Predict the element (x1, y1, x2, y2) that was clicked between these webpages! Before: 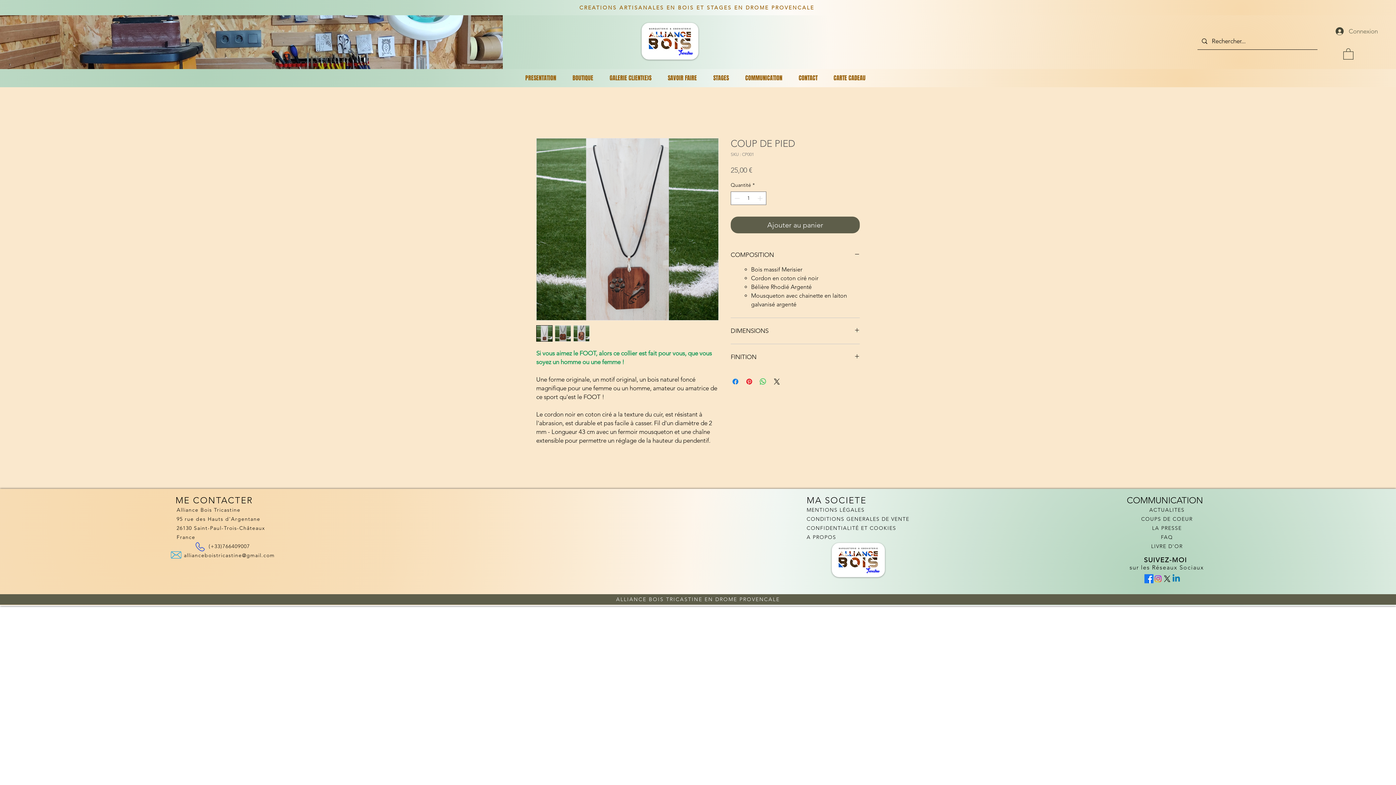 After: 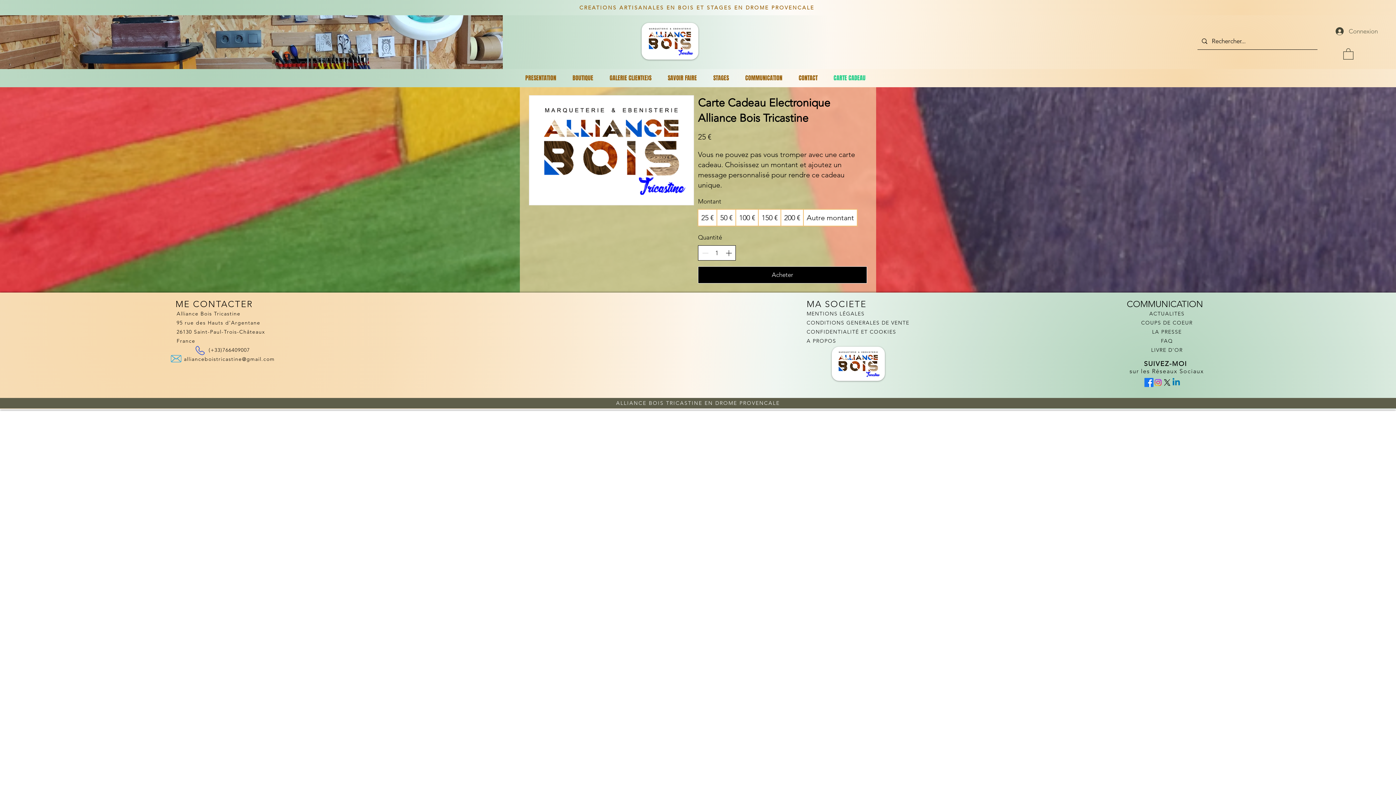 Action: label: CARTE CADEAU bbox: (828, 69, 876, 87)